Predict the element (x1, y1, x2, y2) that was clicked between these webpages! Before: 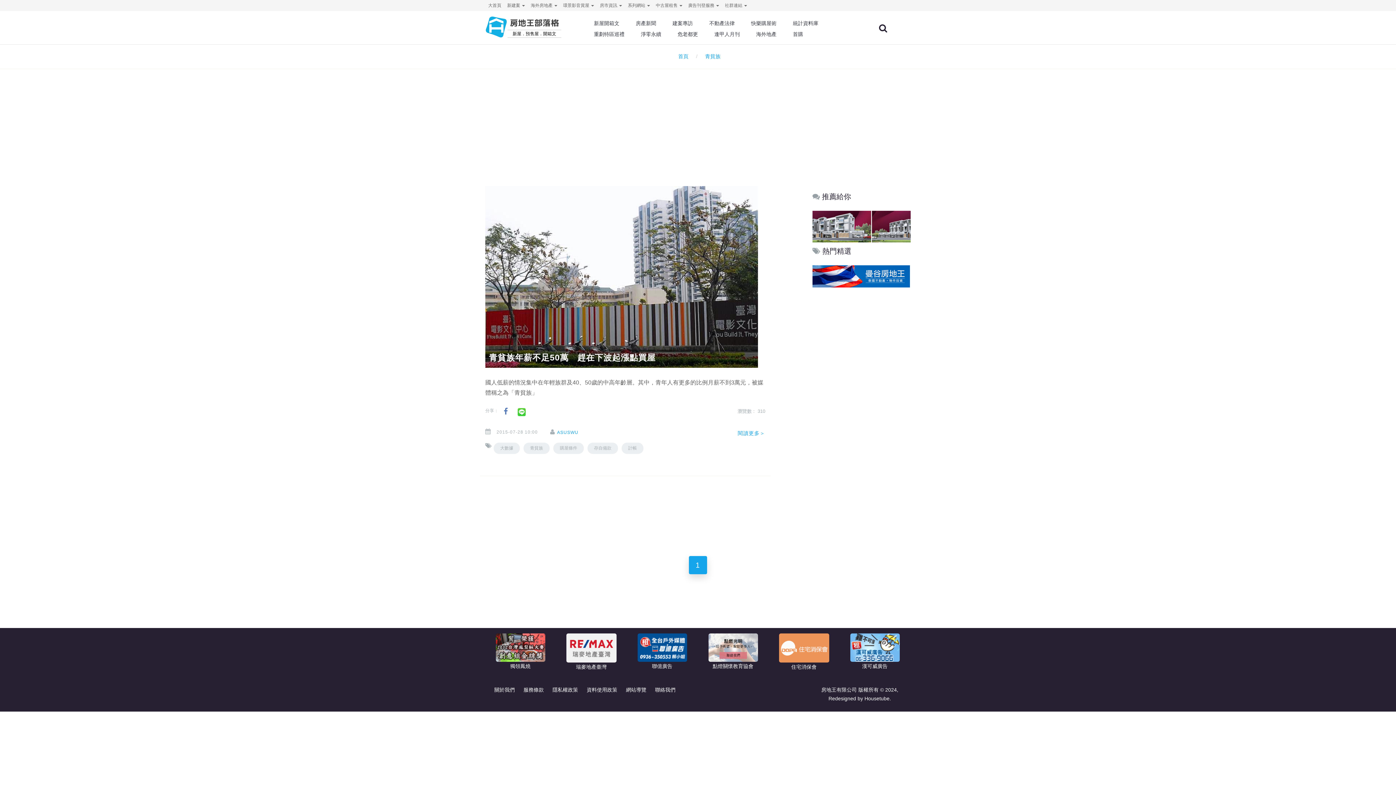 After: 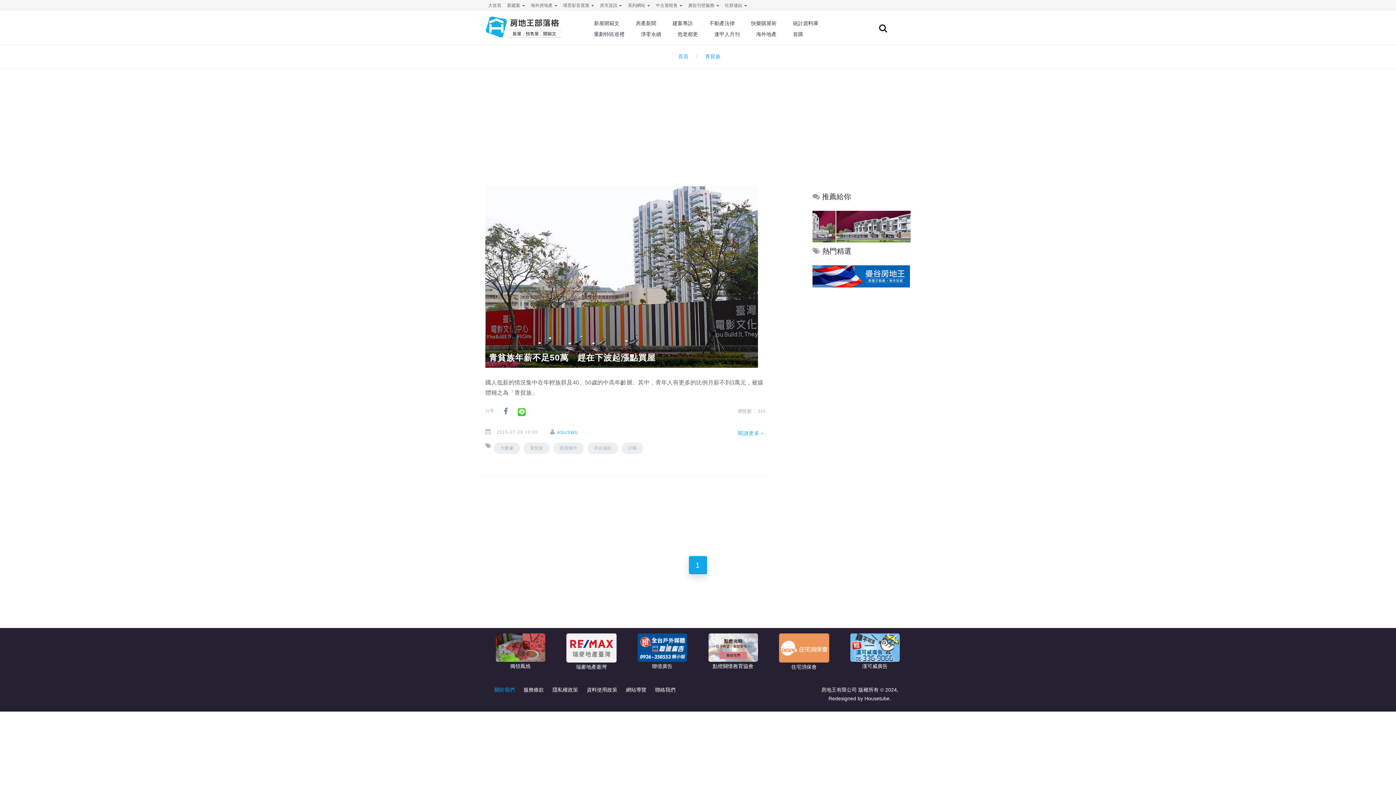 Action: bbox: (494, 687, 514, 692) label: 關於我們